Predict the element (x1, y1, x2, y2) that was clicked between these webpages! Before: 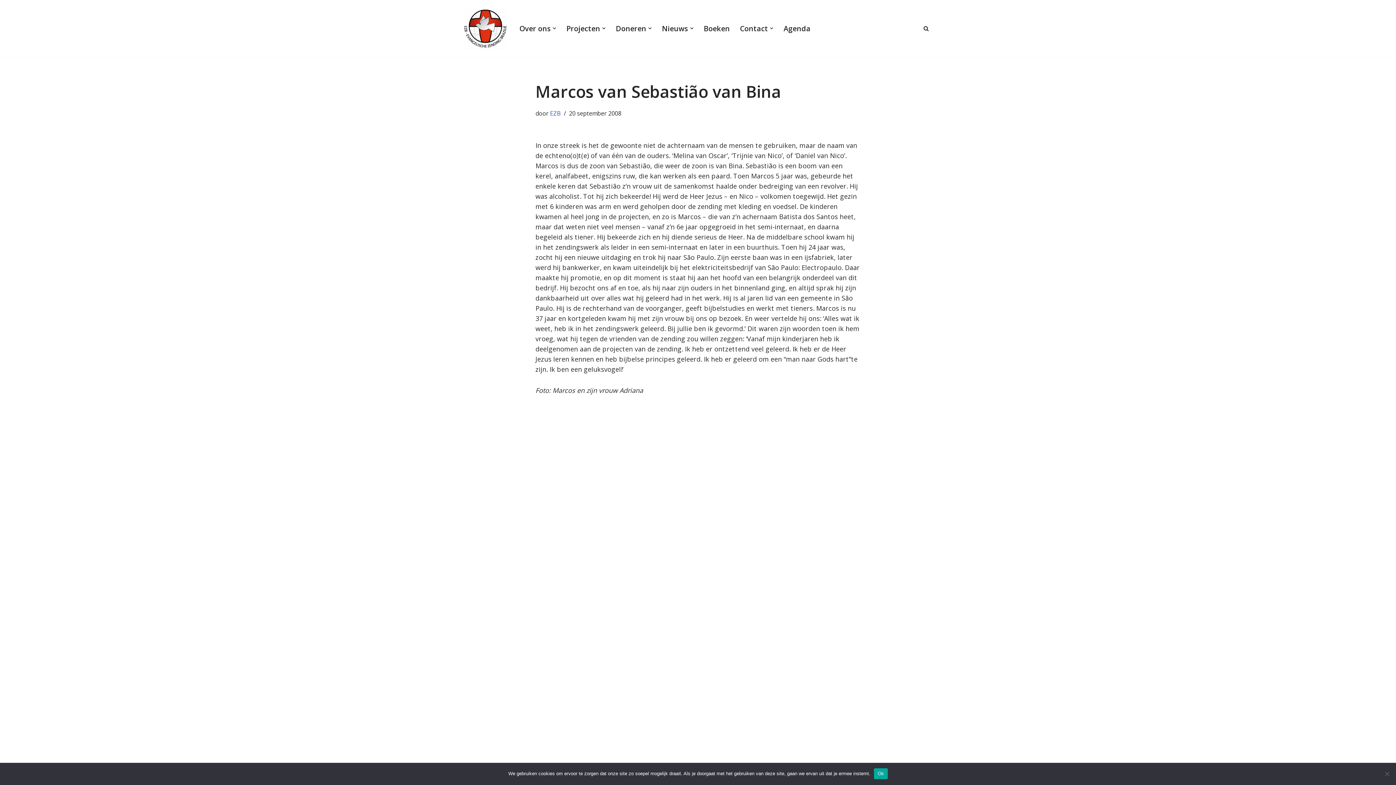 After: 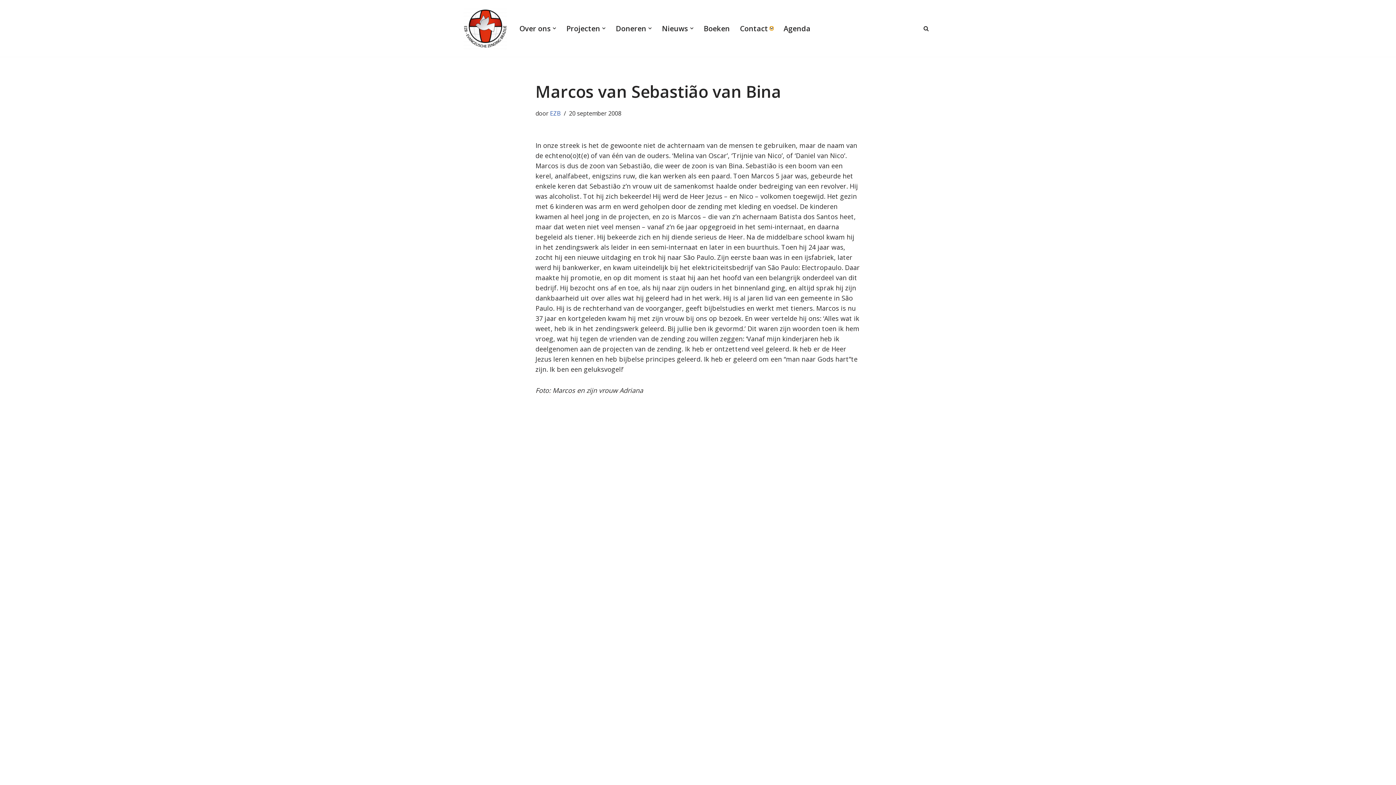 Action: label: Open submenu bbox: (770, 26, 773, 30)